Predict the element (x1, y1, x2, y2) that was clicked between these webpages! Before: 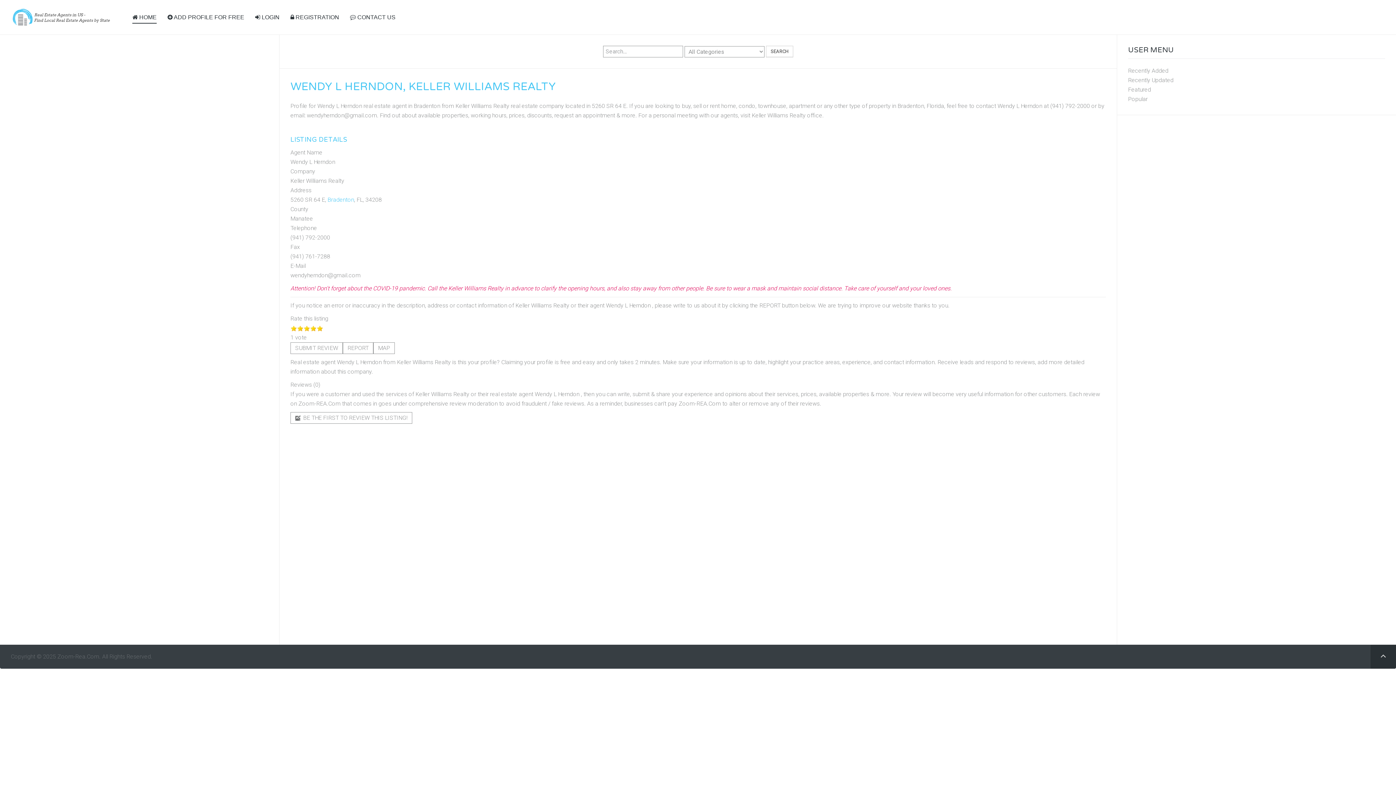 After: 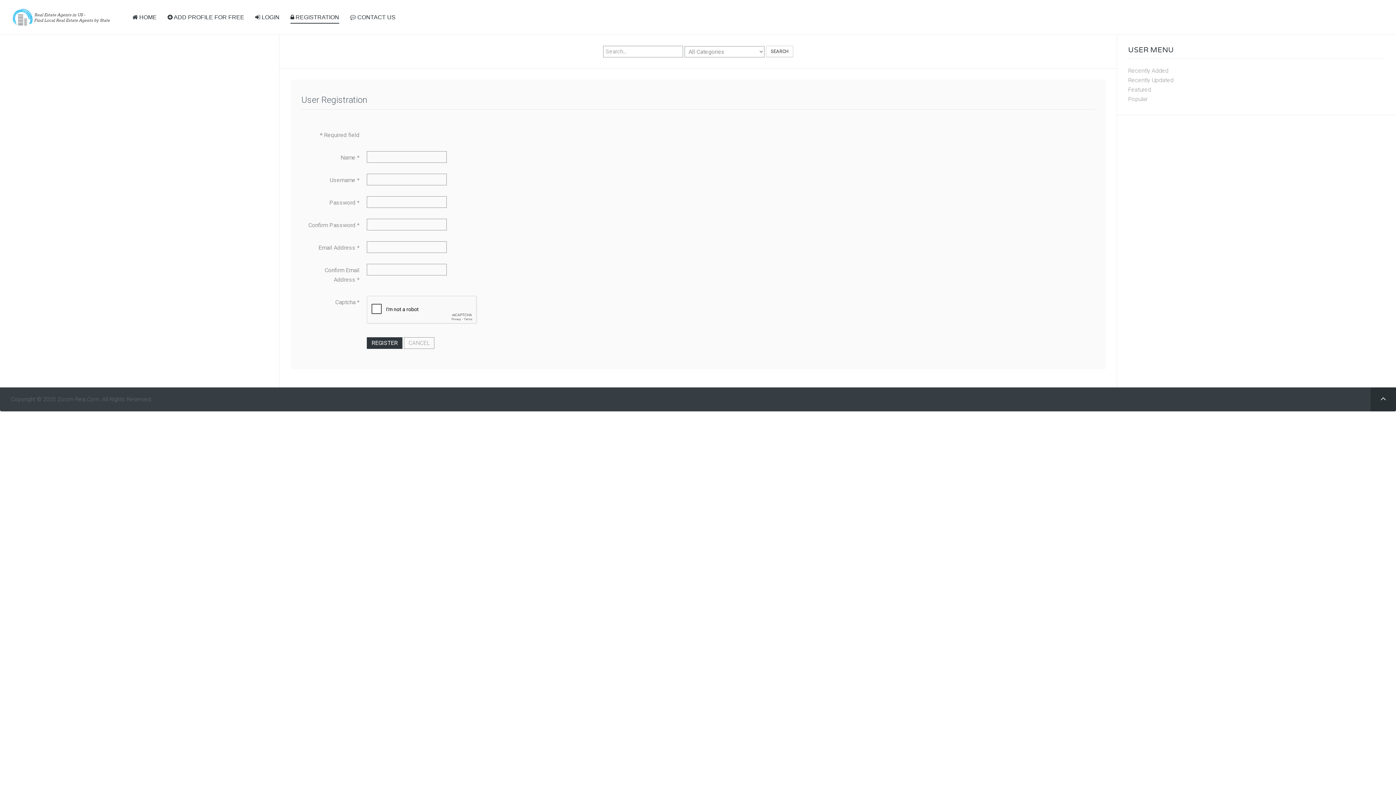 Action: bbox: (290, 0, 339, 34) label:  REGISTRATION